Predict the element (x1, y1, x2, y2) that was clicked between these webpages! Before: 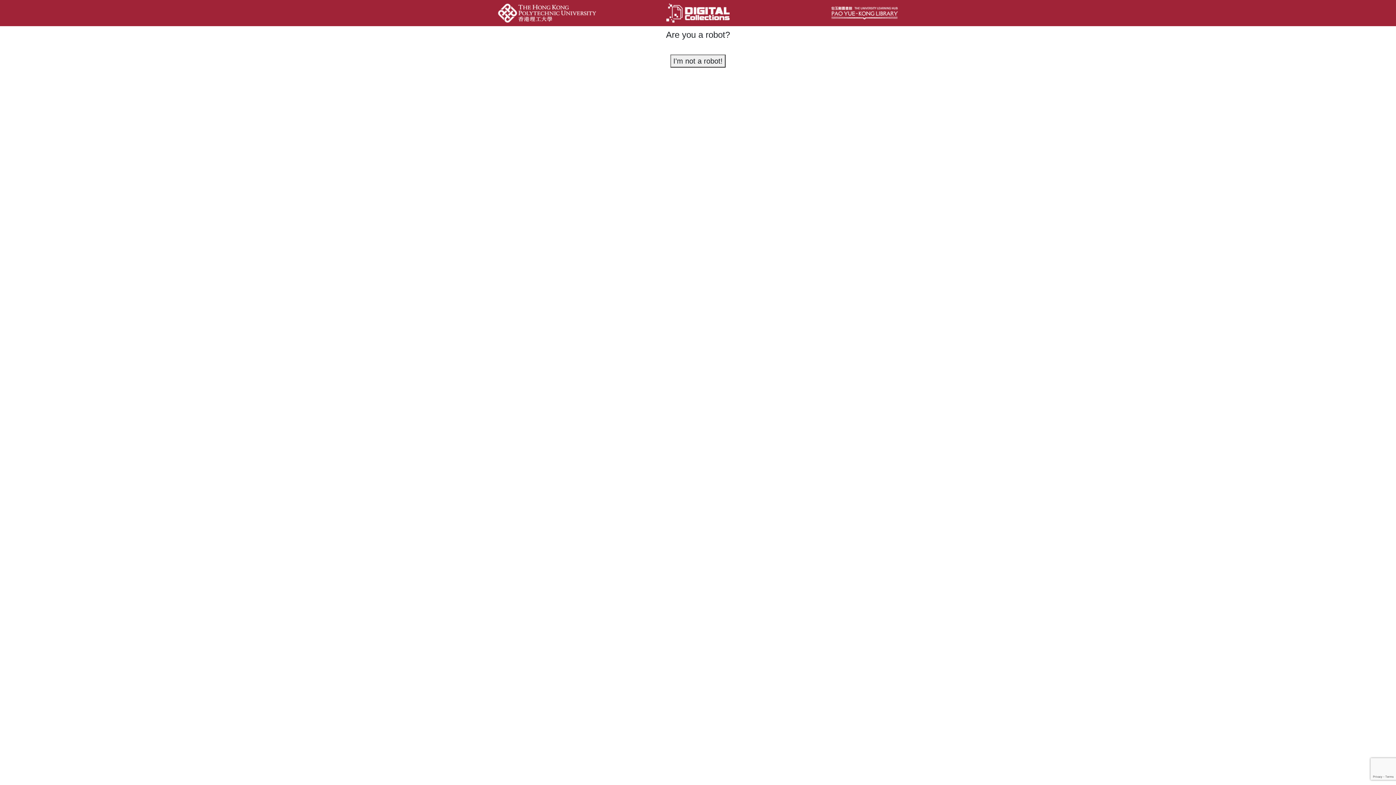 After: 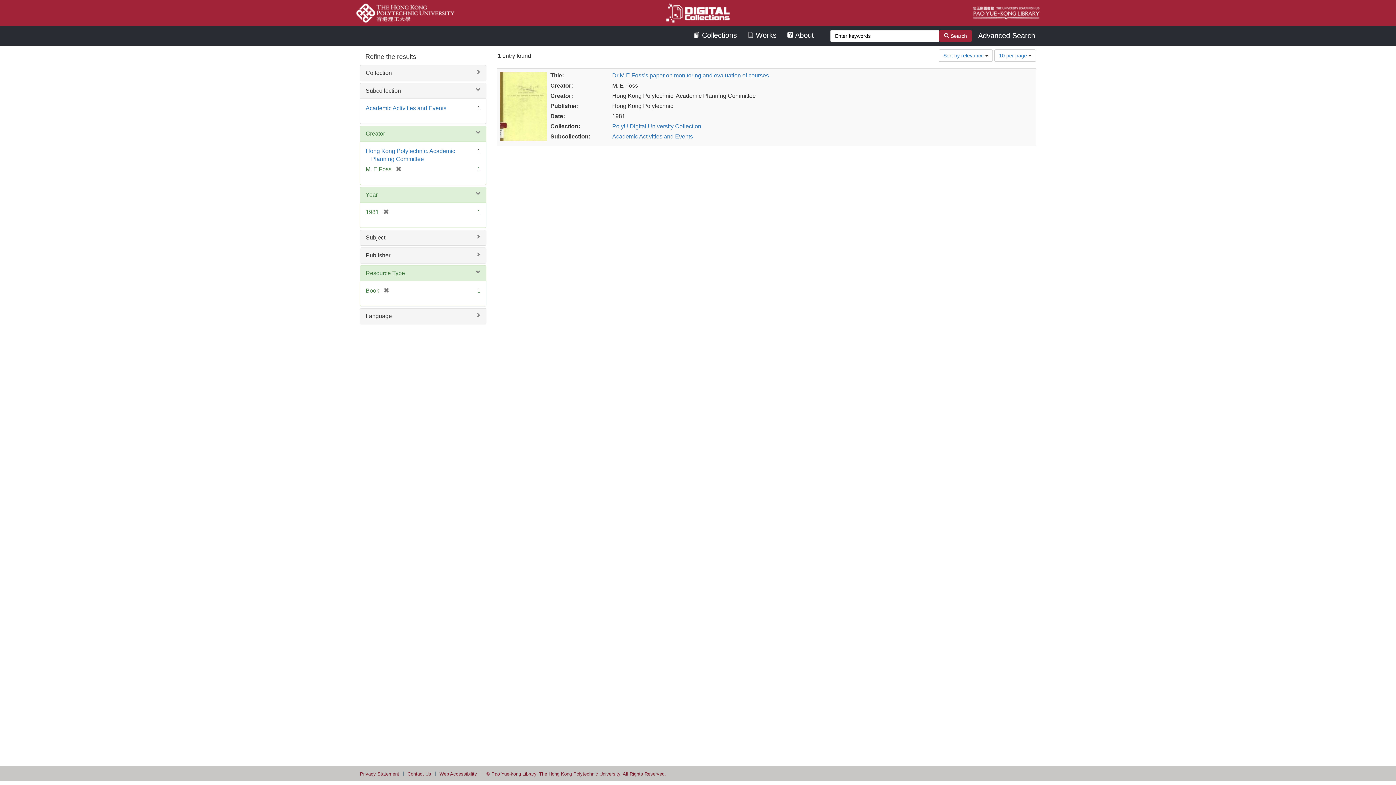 Action: bbox: (670, 54, 725, 67) label: I'm not a robot!